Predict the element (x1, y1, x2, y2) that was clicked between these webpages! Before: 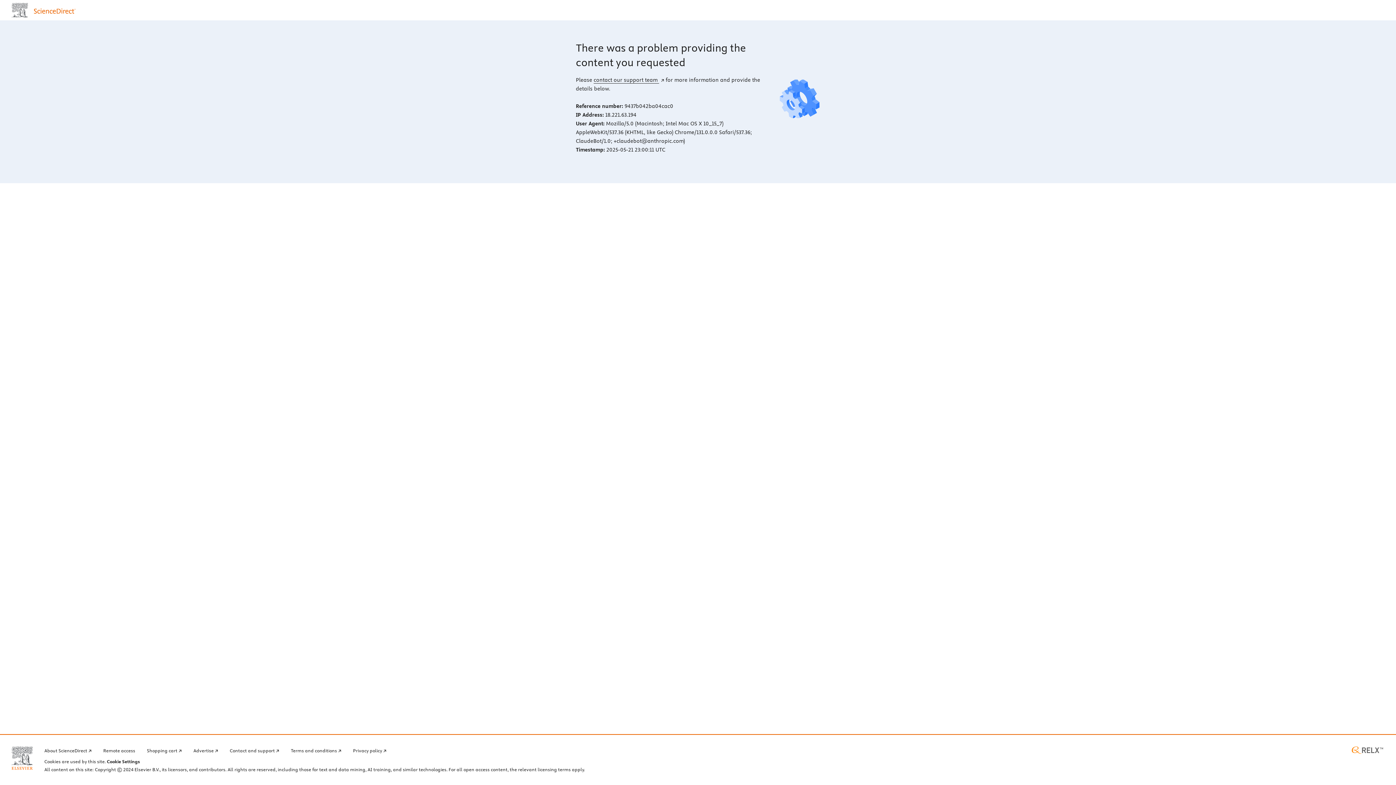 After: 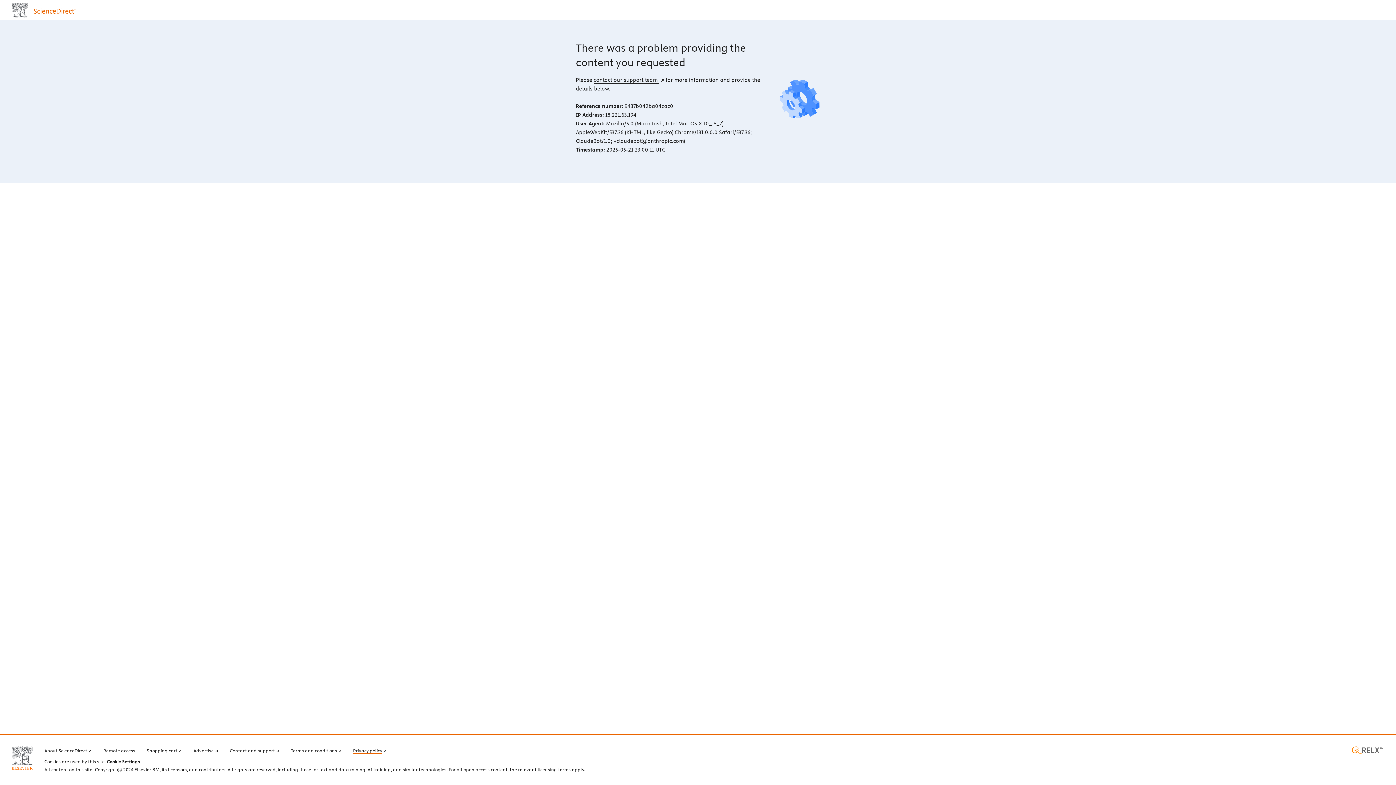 Action: label: Privacy policy bbox: (353, 746, 386, 754)